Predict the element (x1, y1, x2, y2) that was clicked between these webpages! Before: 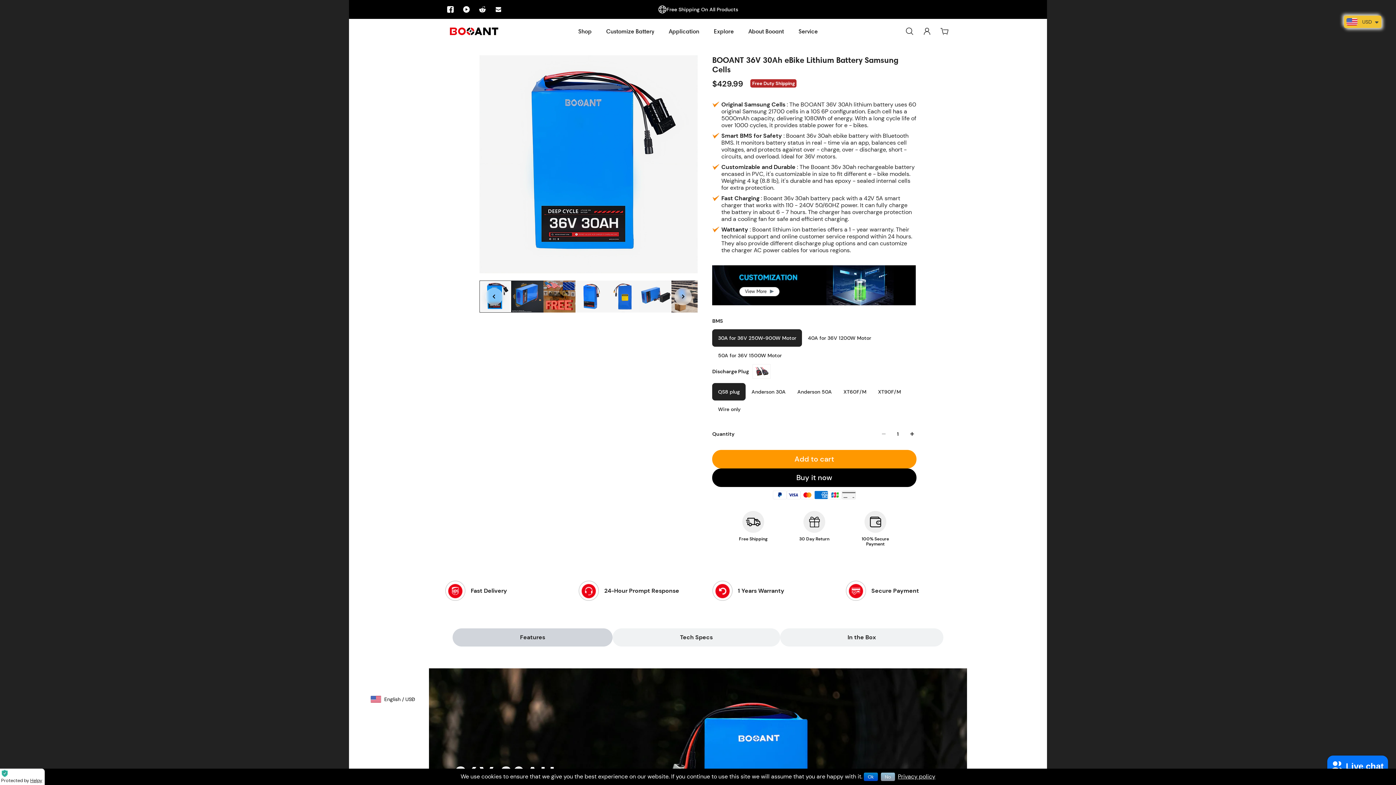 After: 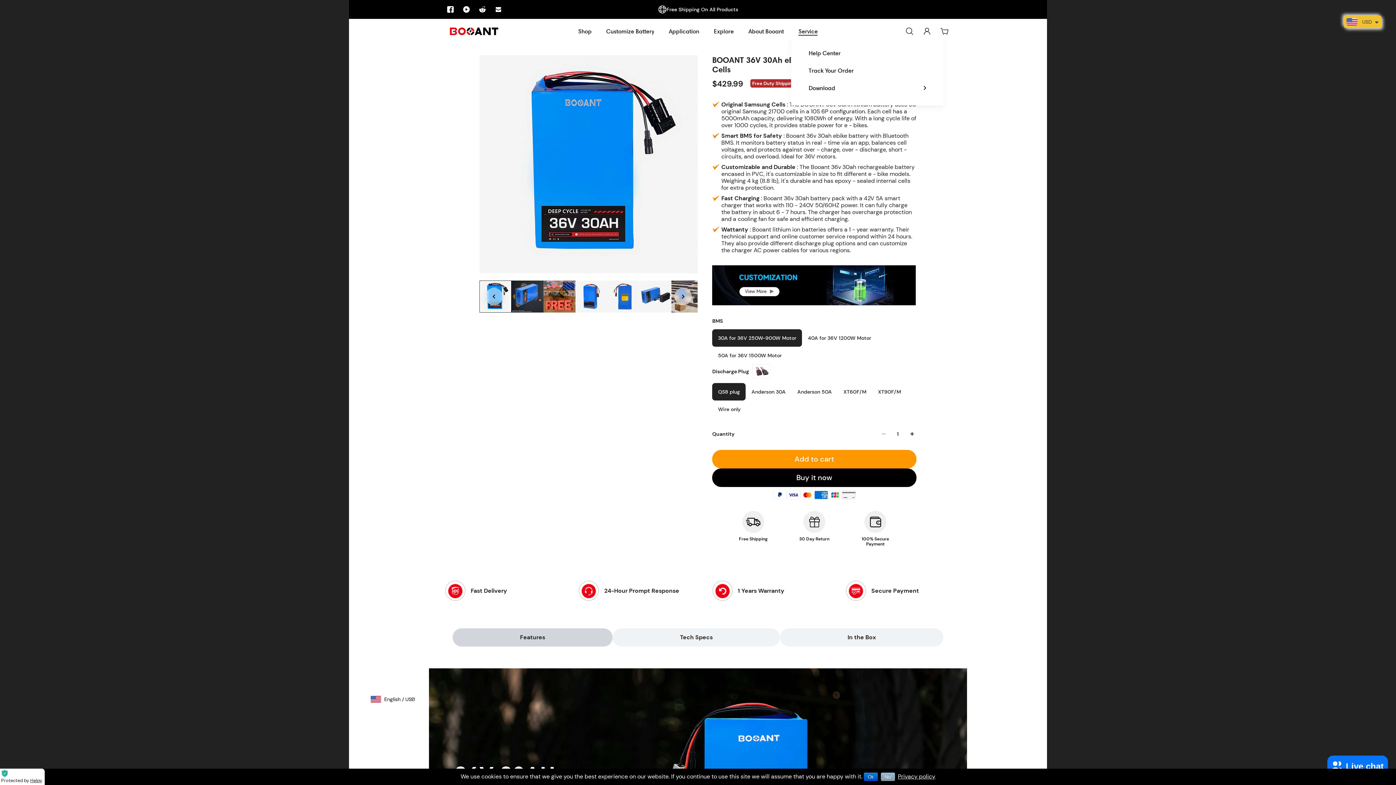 Action: bbox: (791, 19, 825, 42) label: Service